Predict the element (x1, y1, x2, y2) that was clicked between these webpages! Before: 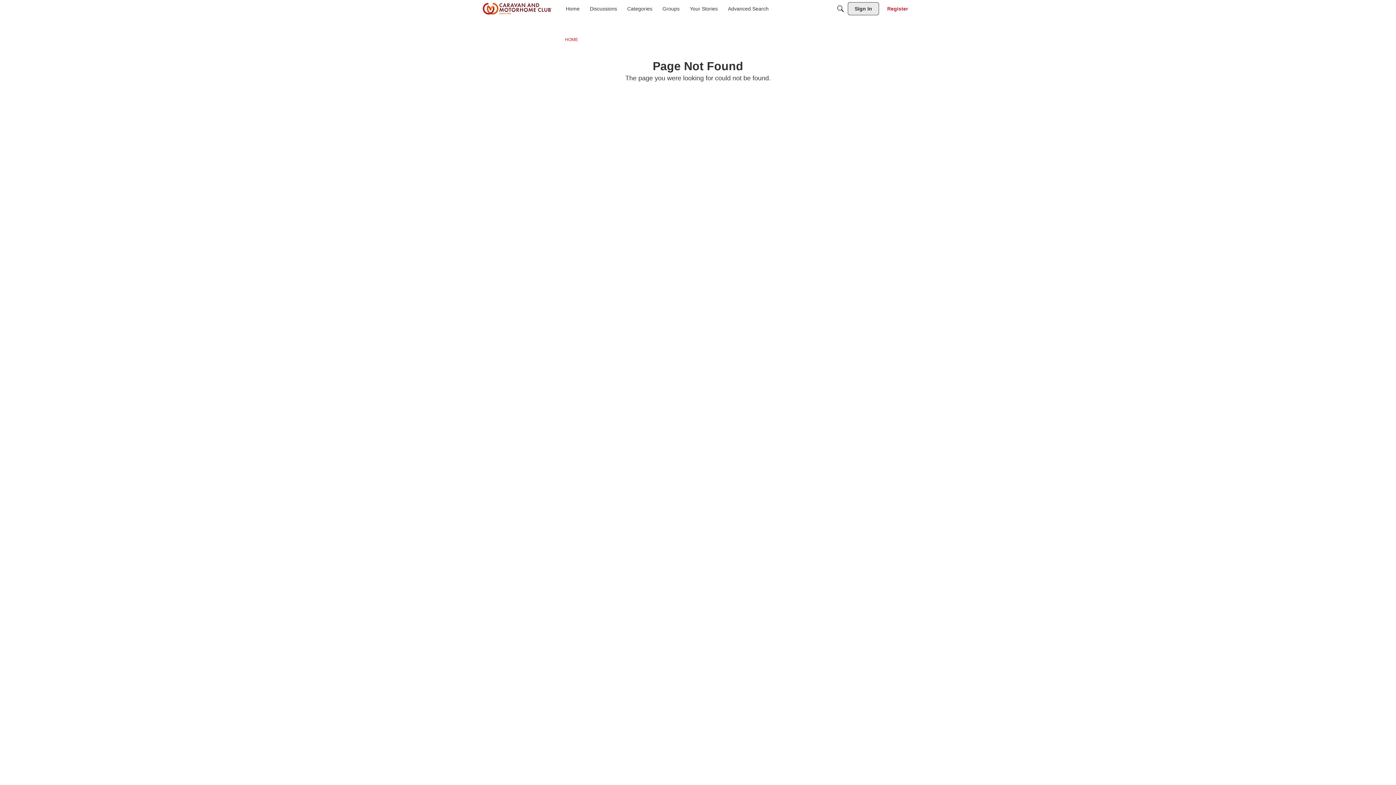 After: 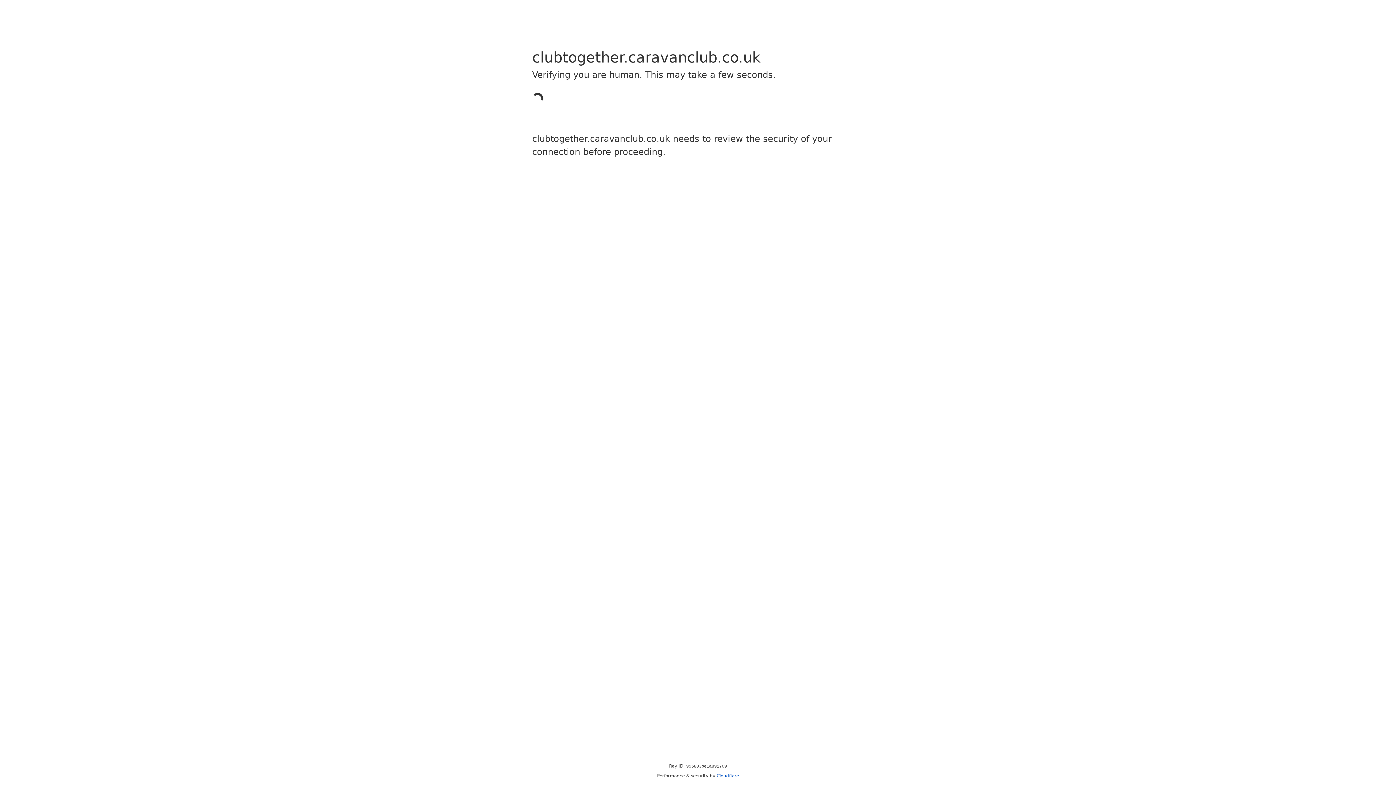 Action: label: Advanced Search bbox: (725, 2, 771, 15)